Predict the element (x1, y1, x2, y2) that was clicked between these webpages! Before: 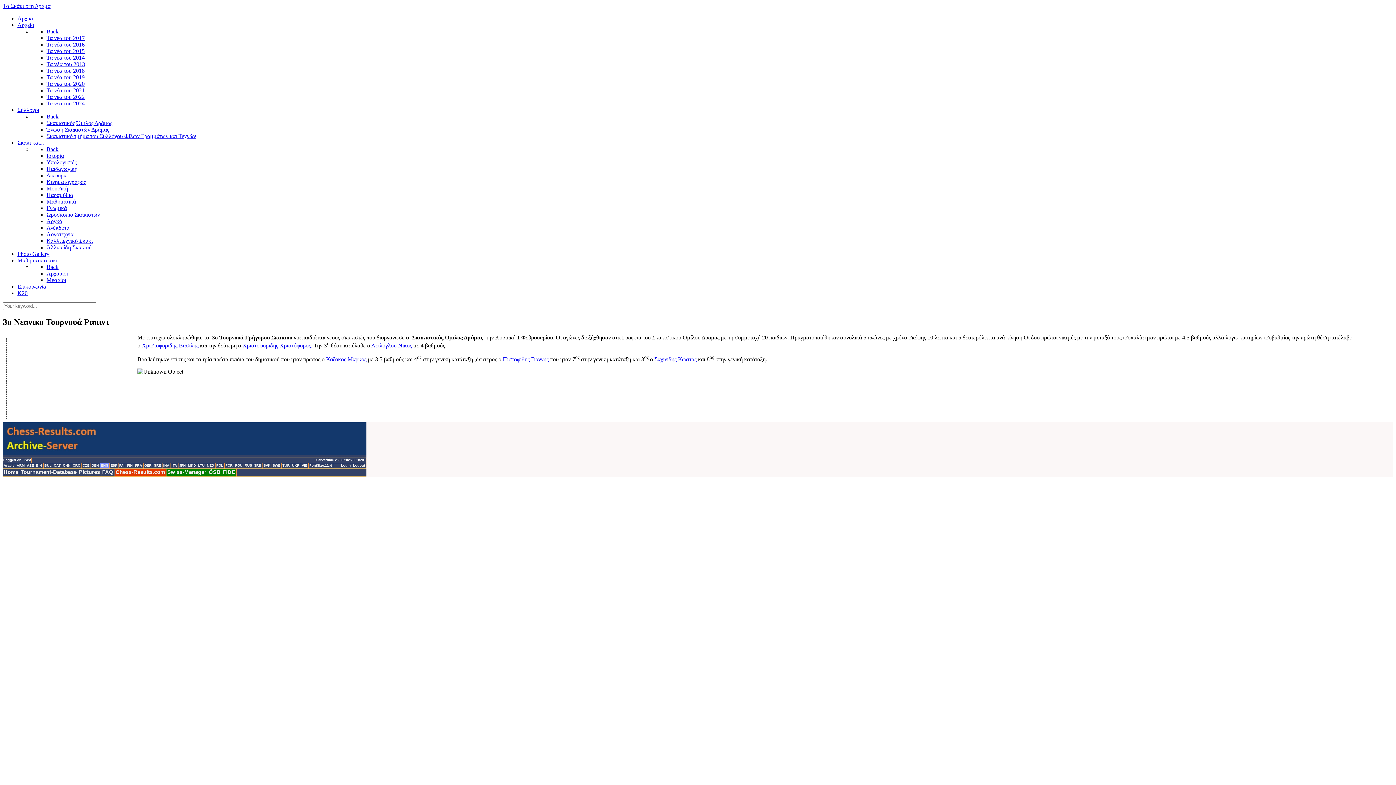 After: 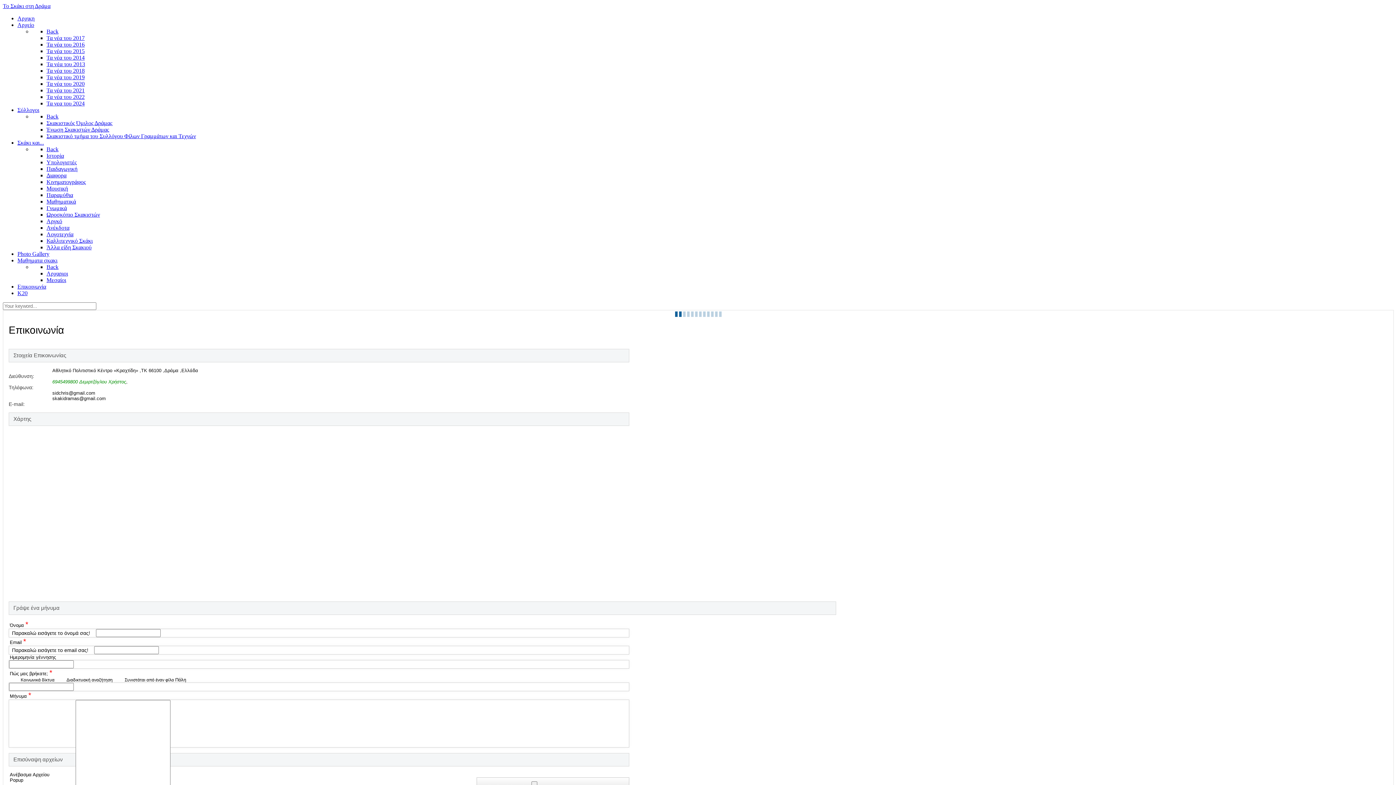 Action: label: Επικοινωνία bbox: (17, 283, 46, 289)